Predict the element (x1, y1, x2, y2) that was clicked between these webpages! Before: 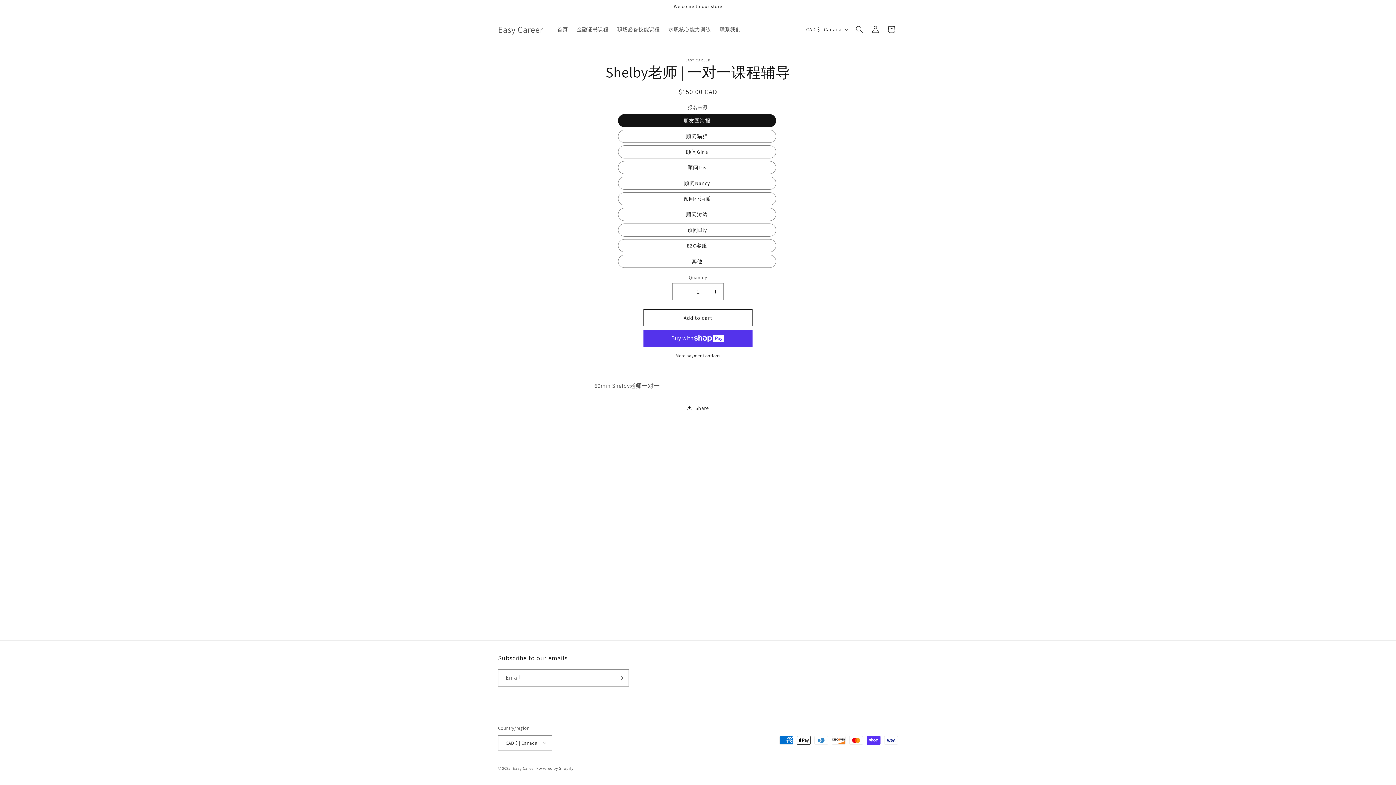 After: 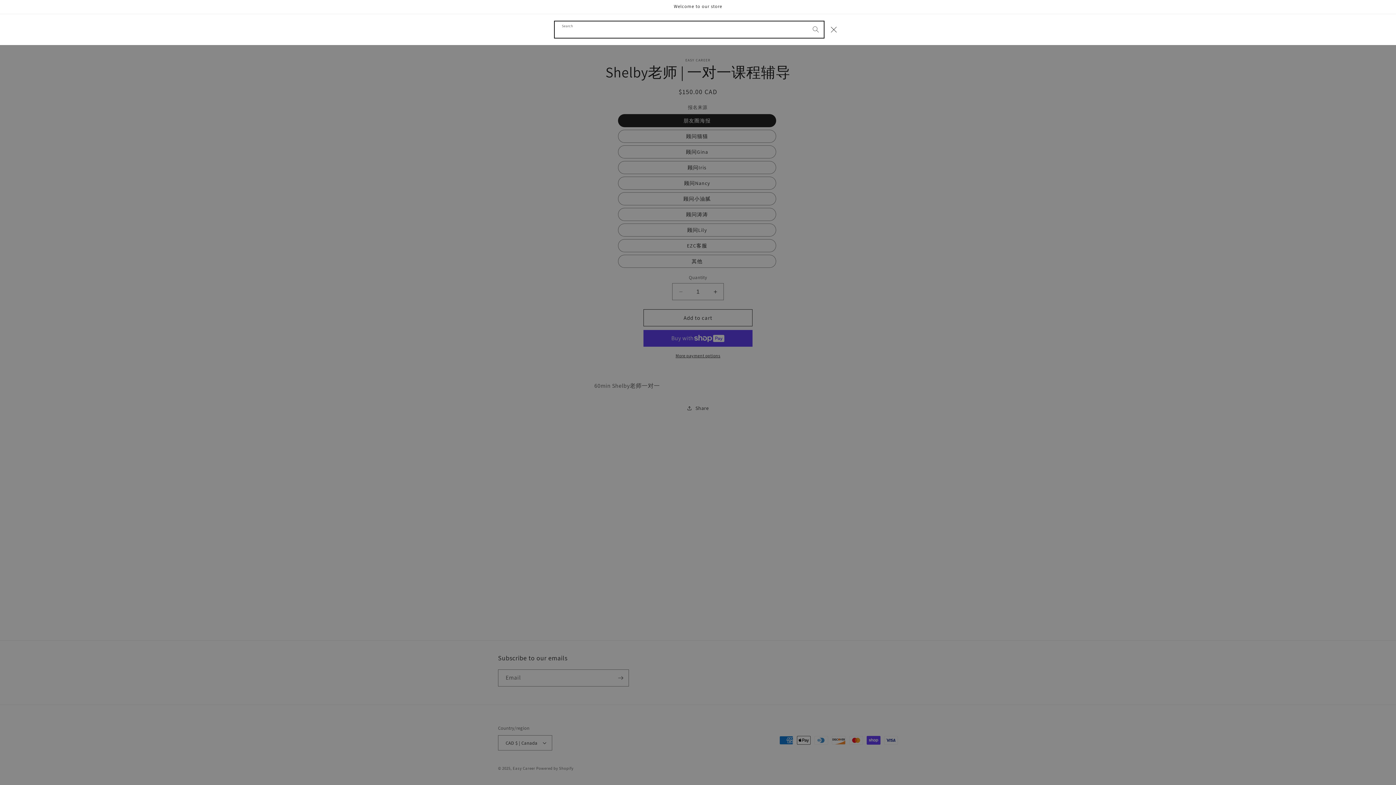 Action: bbox: (851, 21, 867, 37) label: Search